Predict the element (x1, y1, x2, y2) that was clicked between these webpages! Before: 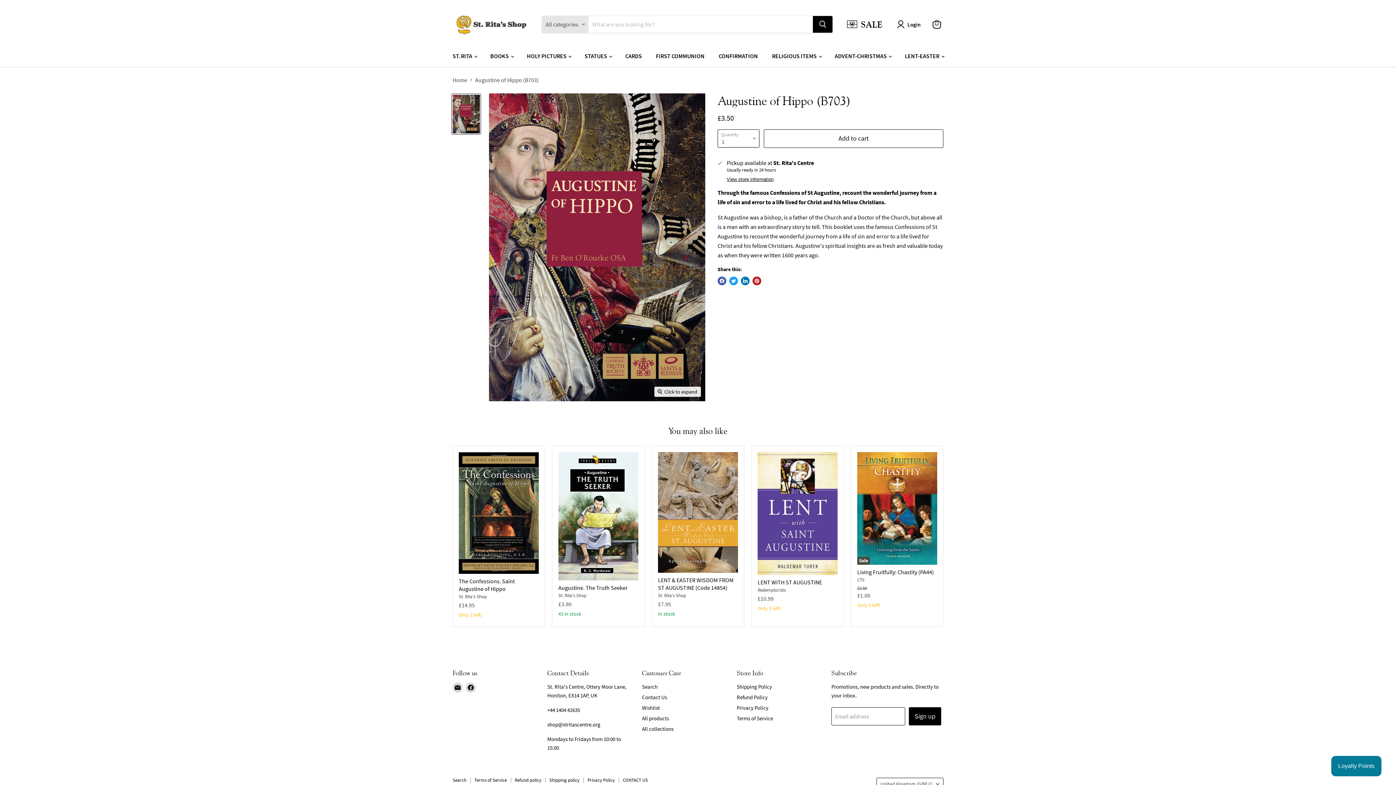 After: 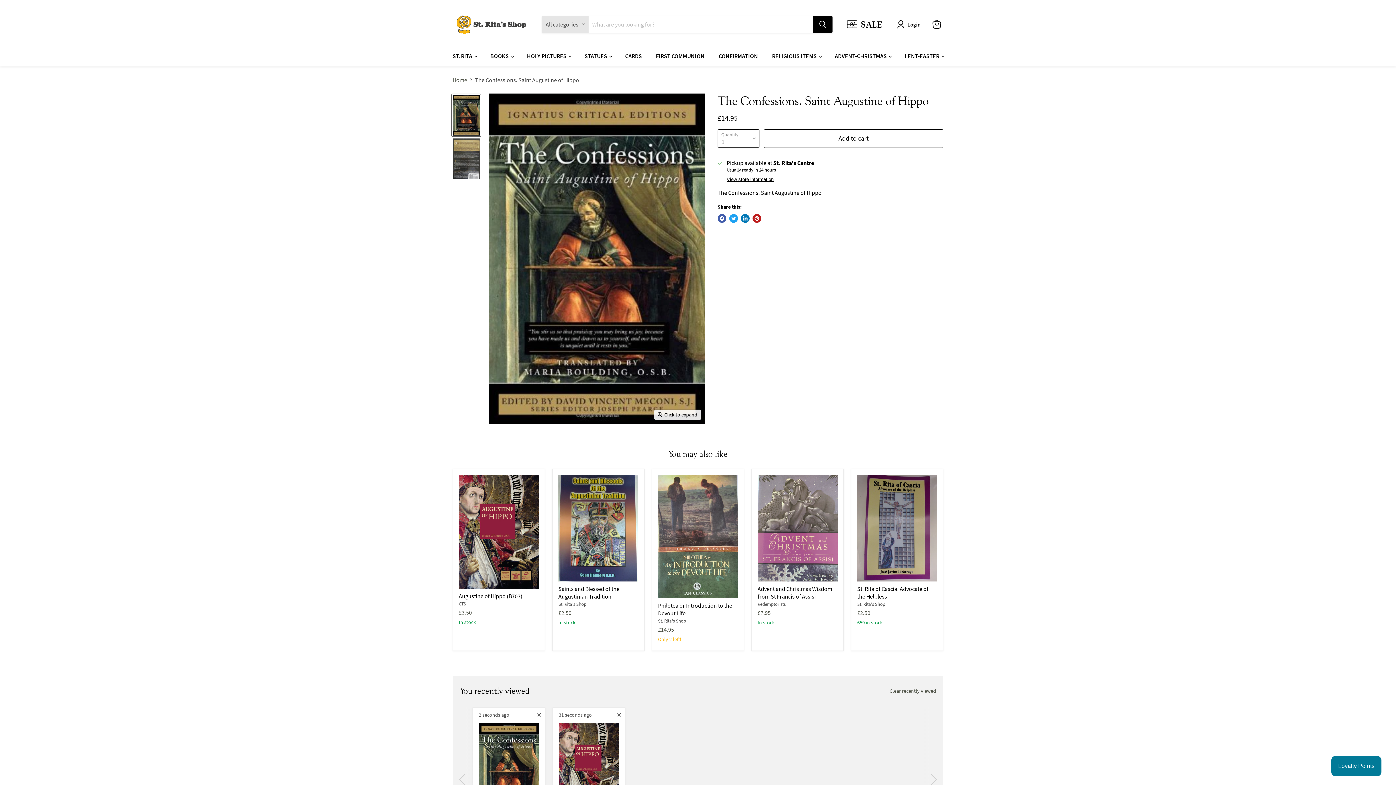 Action: bbox: (458, 452, 538, 574)